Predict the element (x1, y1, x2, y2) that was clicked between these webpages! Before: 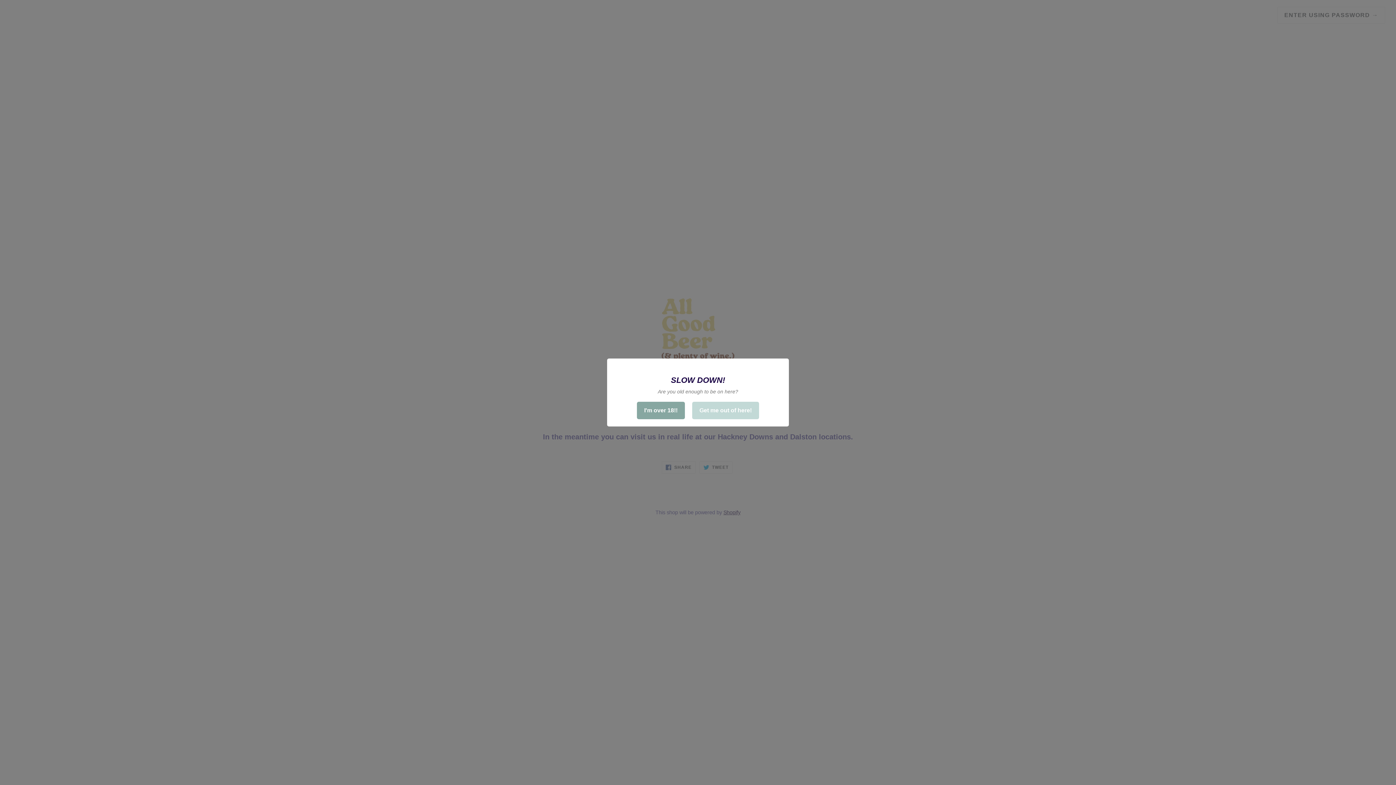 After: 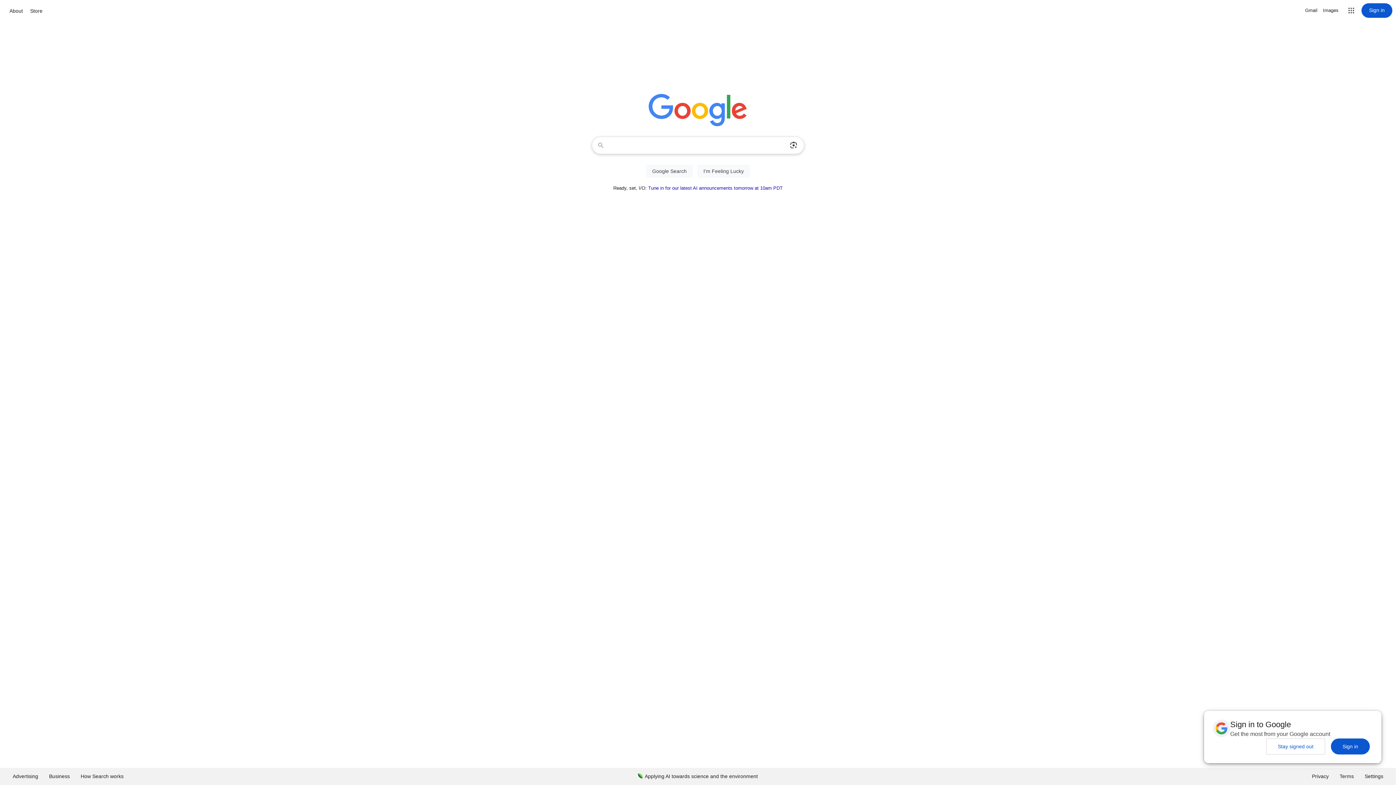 Action: label: Get me out of here! bbox: (692, 402, 759, 419)